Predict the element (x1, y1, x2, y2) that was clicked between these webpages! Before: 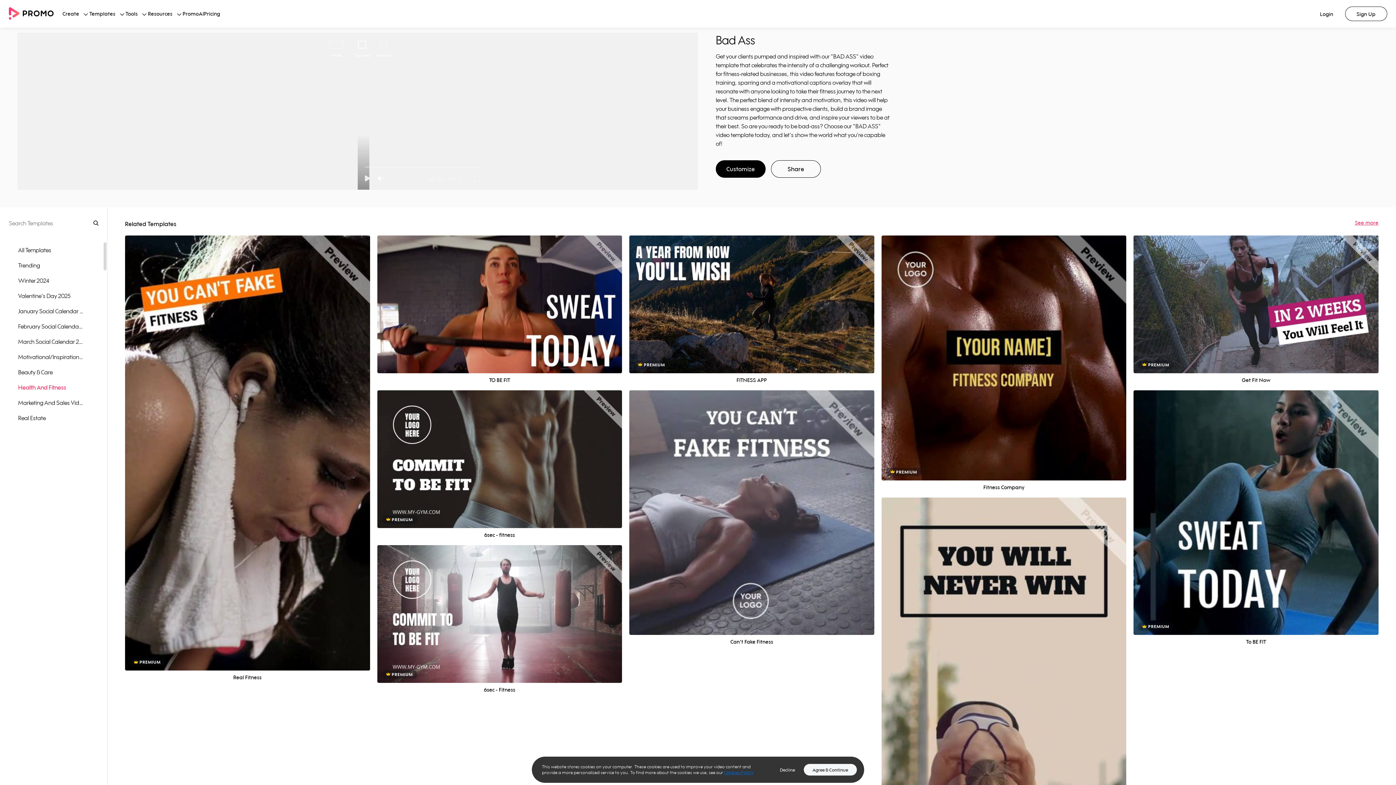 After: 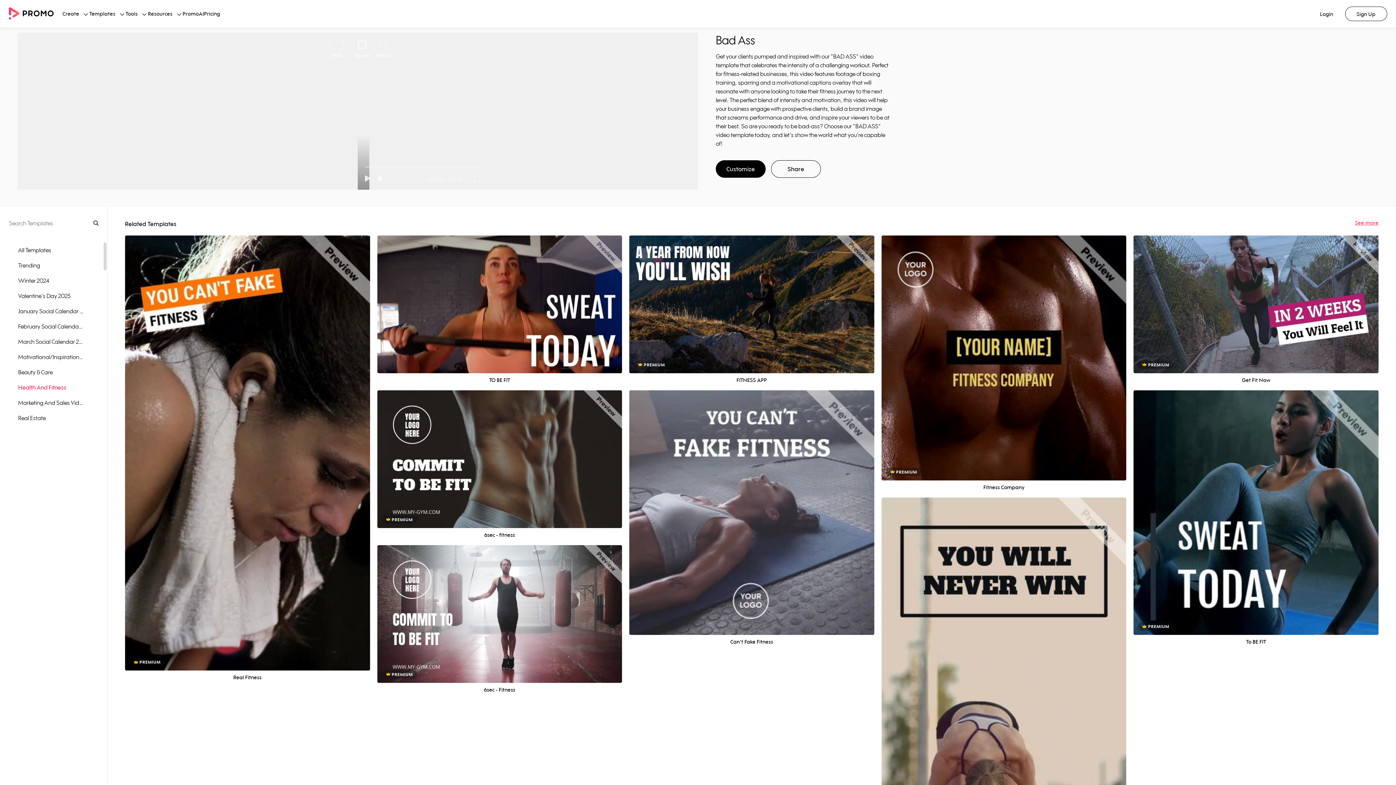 Action: bbox: (771, 764, 804, 776) label: Decline